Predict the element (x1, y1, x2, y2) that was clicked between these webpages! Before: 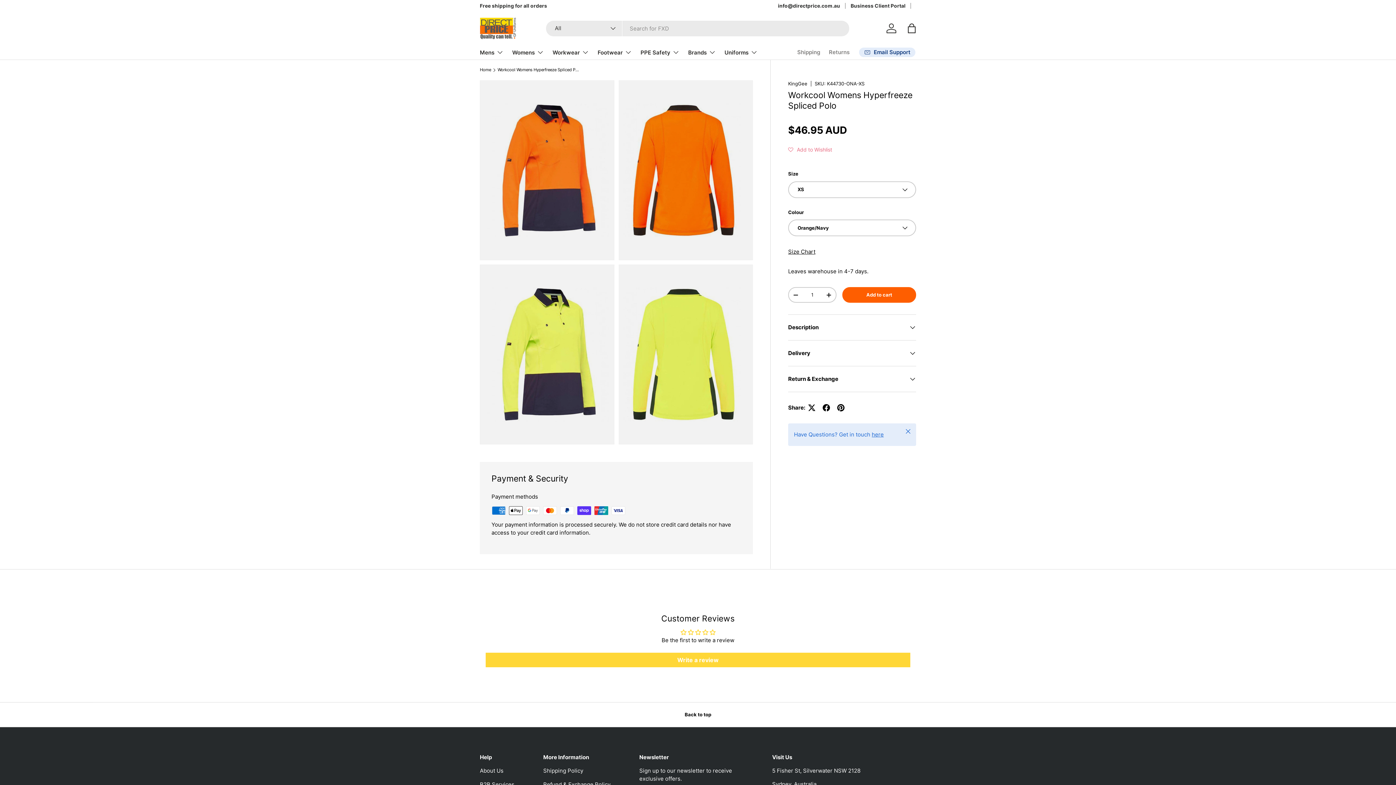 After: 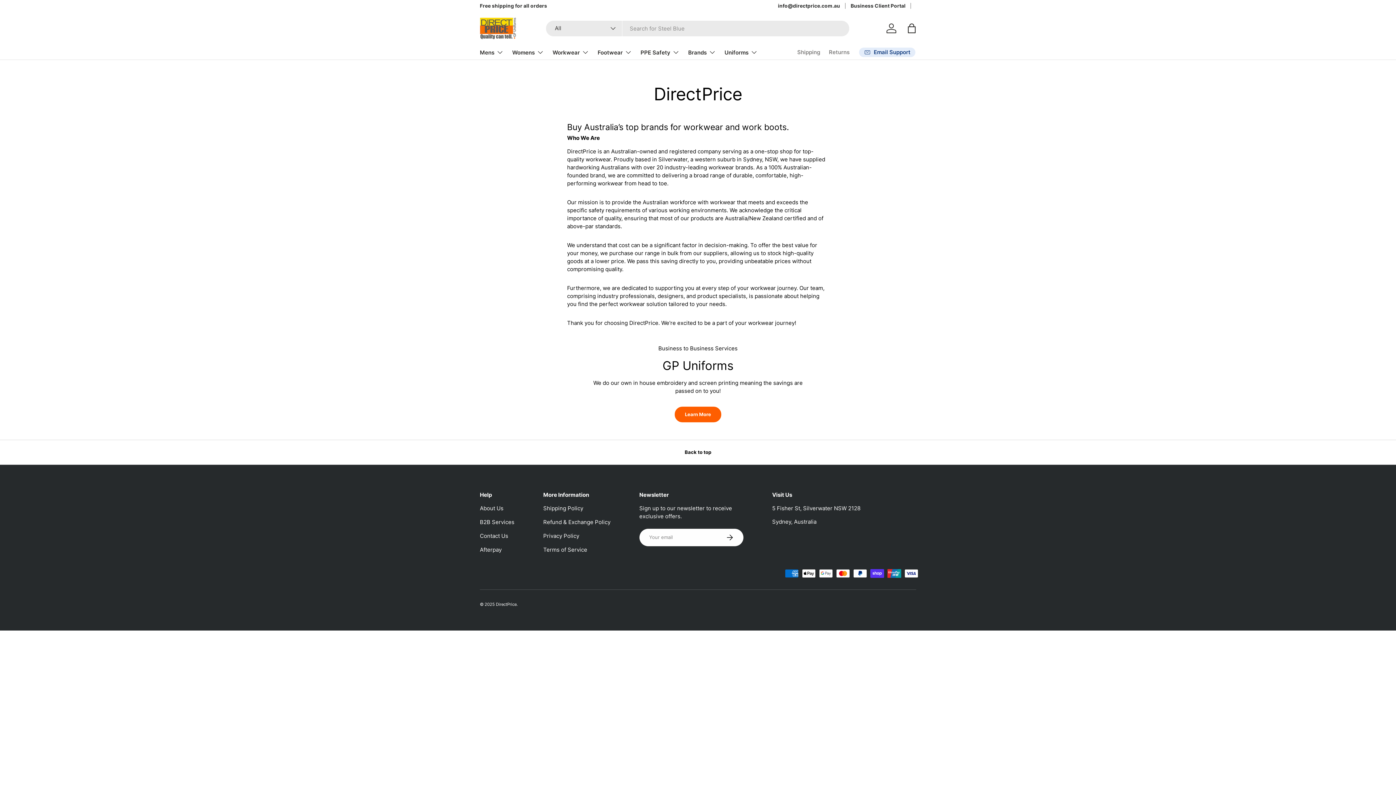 Action: label: About Us bbox: (480, 767, 503, 774)